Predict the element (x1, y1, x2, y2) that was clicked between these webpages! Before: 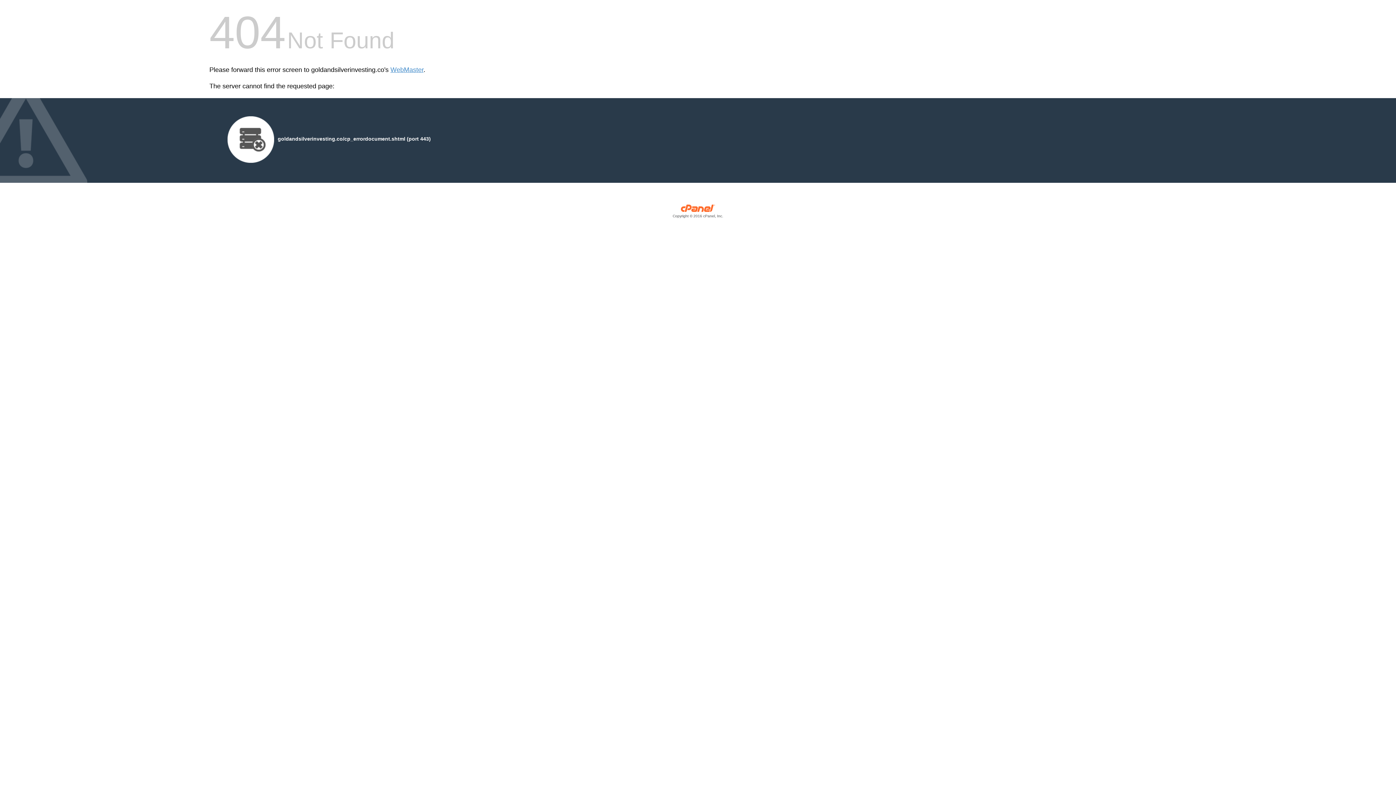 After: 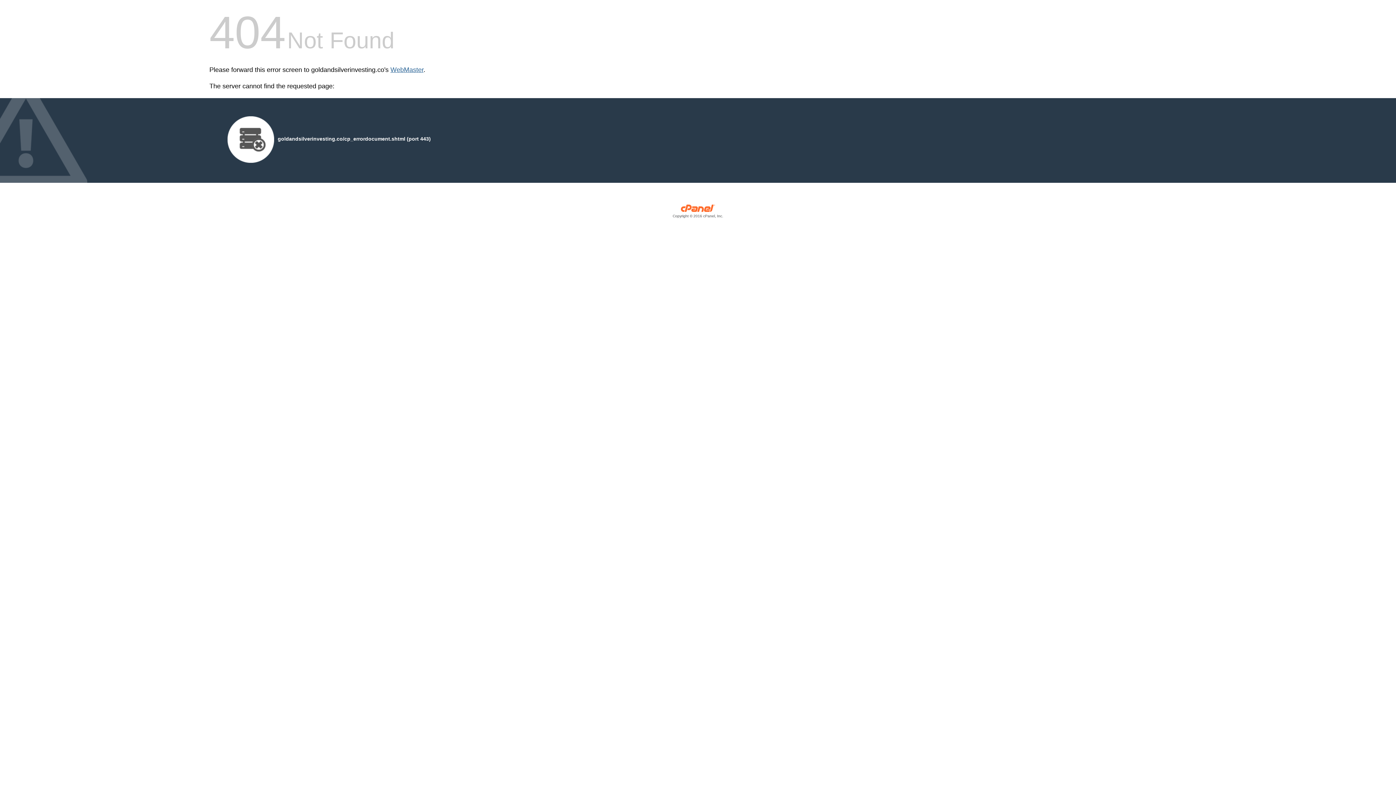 Action: bbox: (390, 66, 423, 73) label: WebMaster